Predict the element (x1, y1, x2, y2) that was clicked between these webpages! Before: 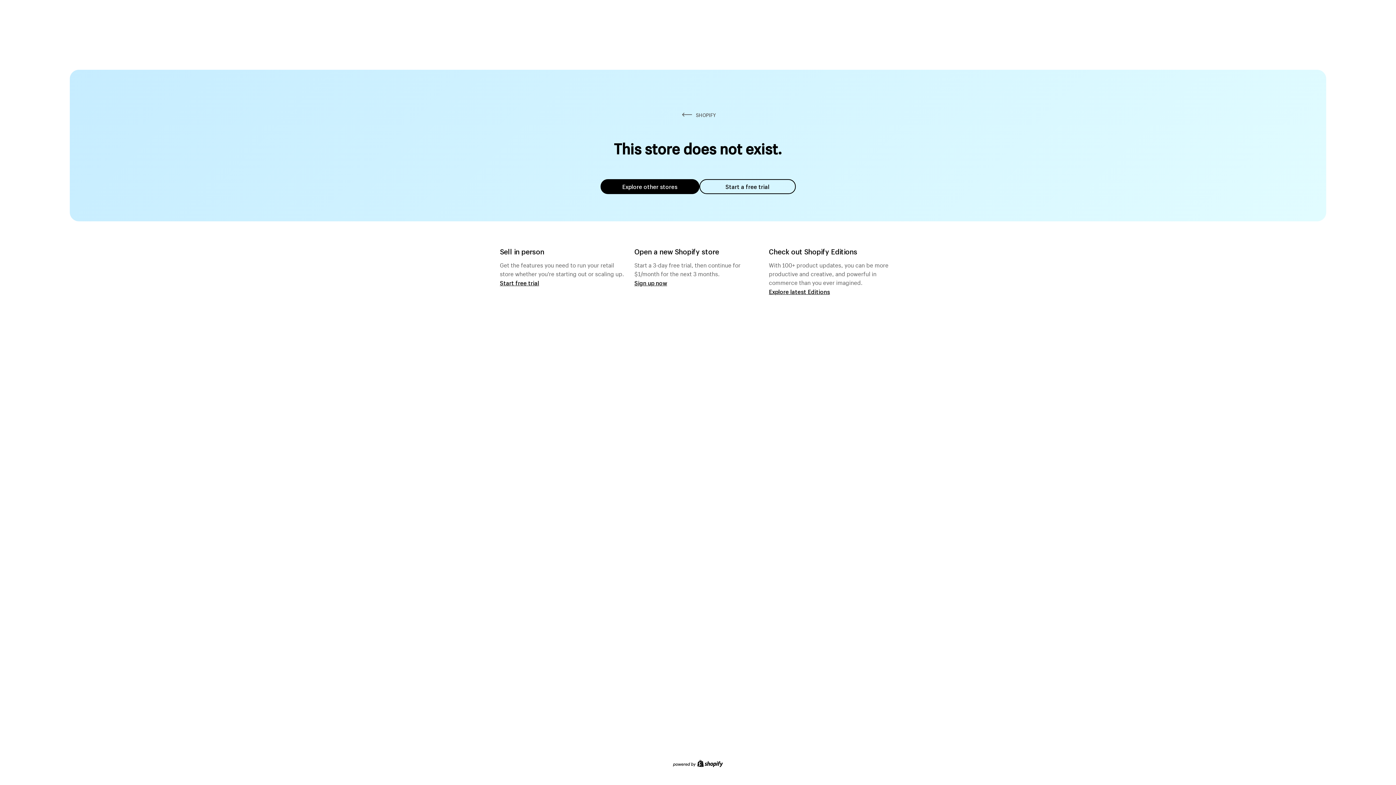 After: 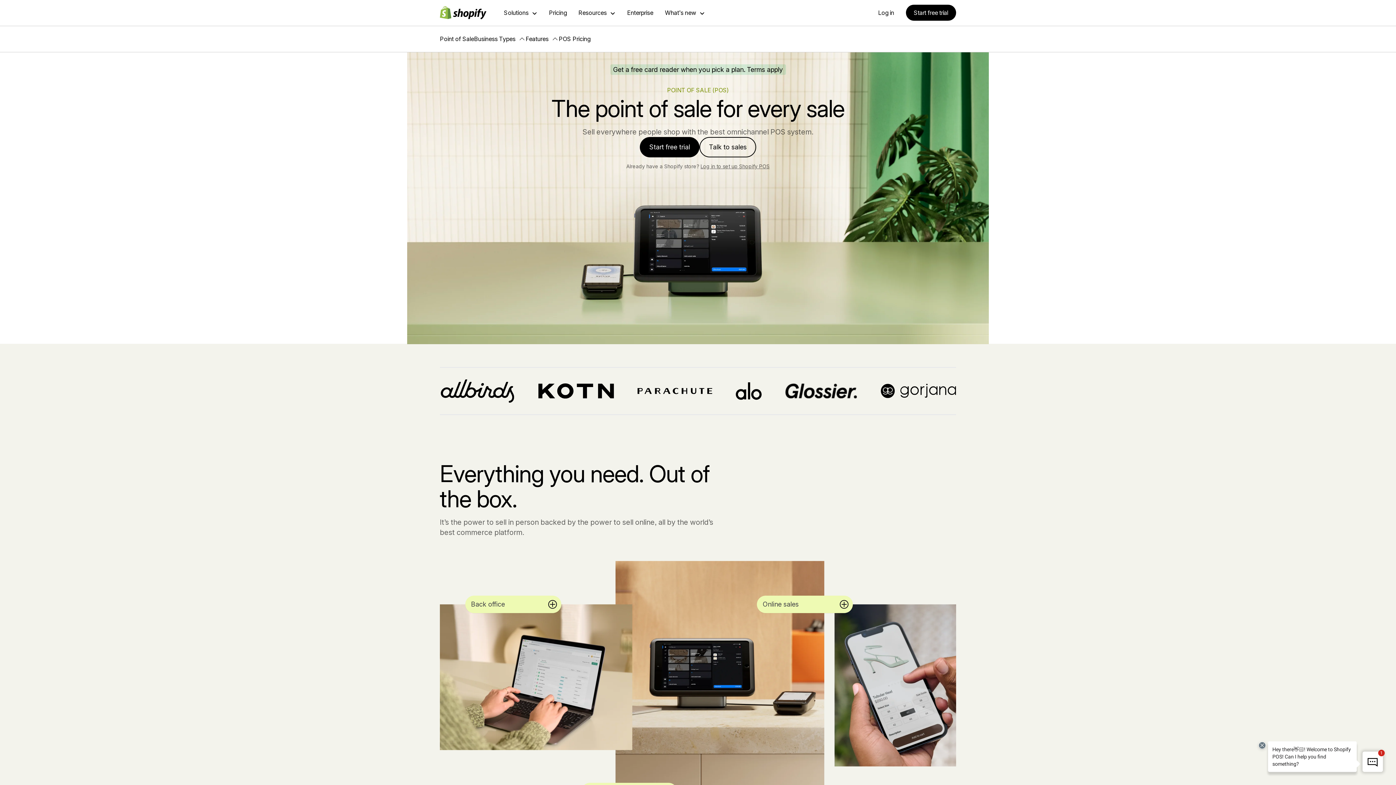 Action: bbox: (500, 279, 539, 286) label: Start free trial